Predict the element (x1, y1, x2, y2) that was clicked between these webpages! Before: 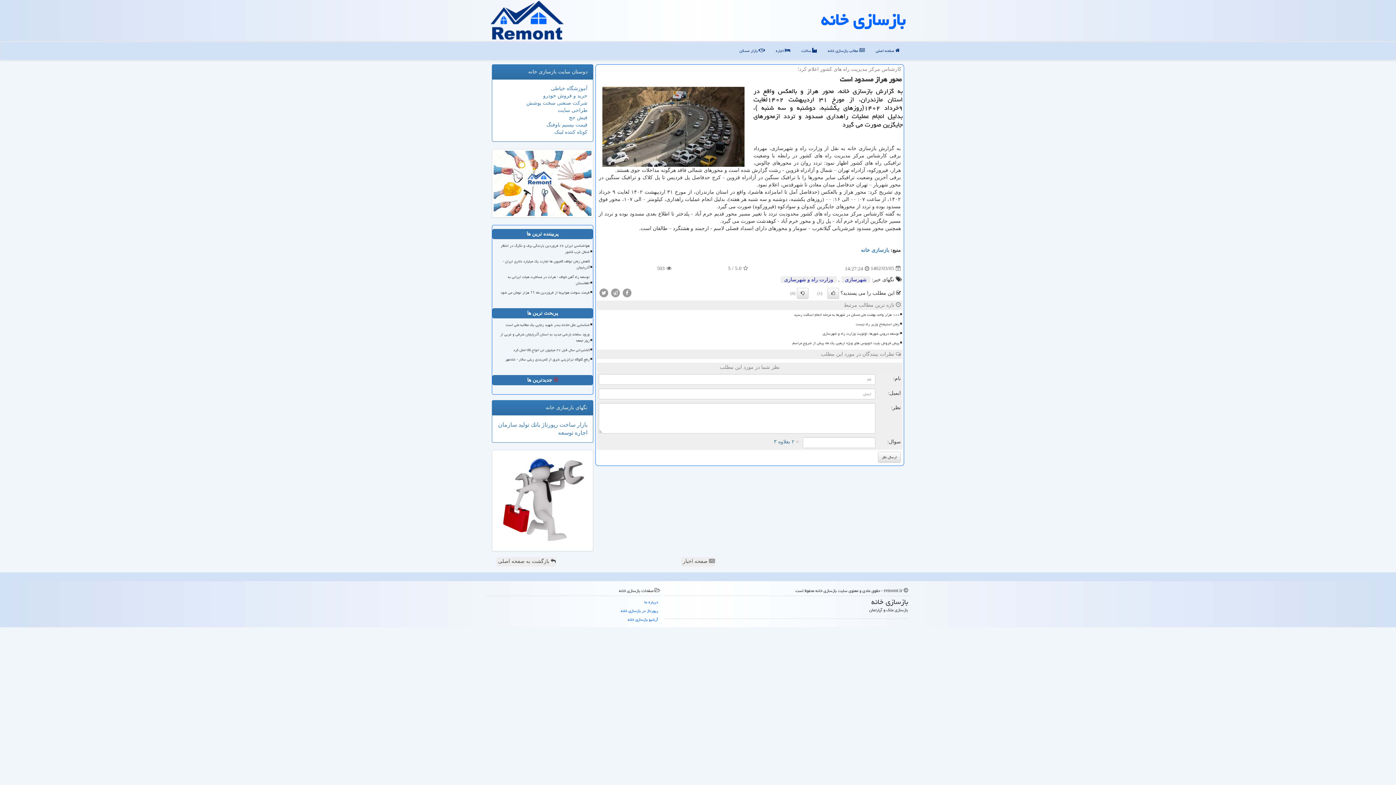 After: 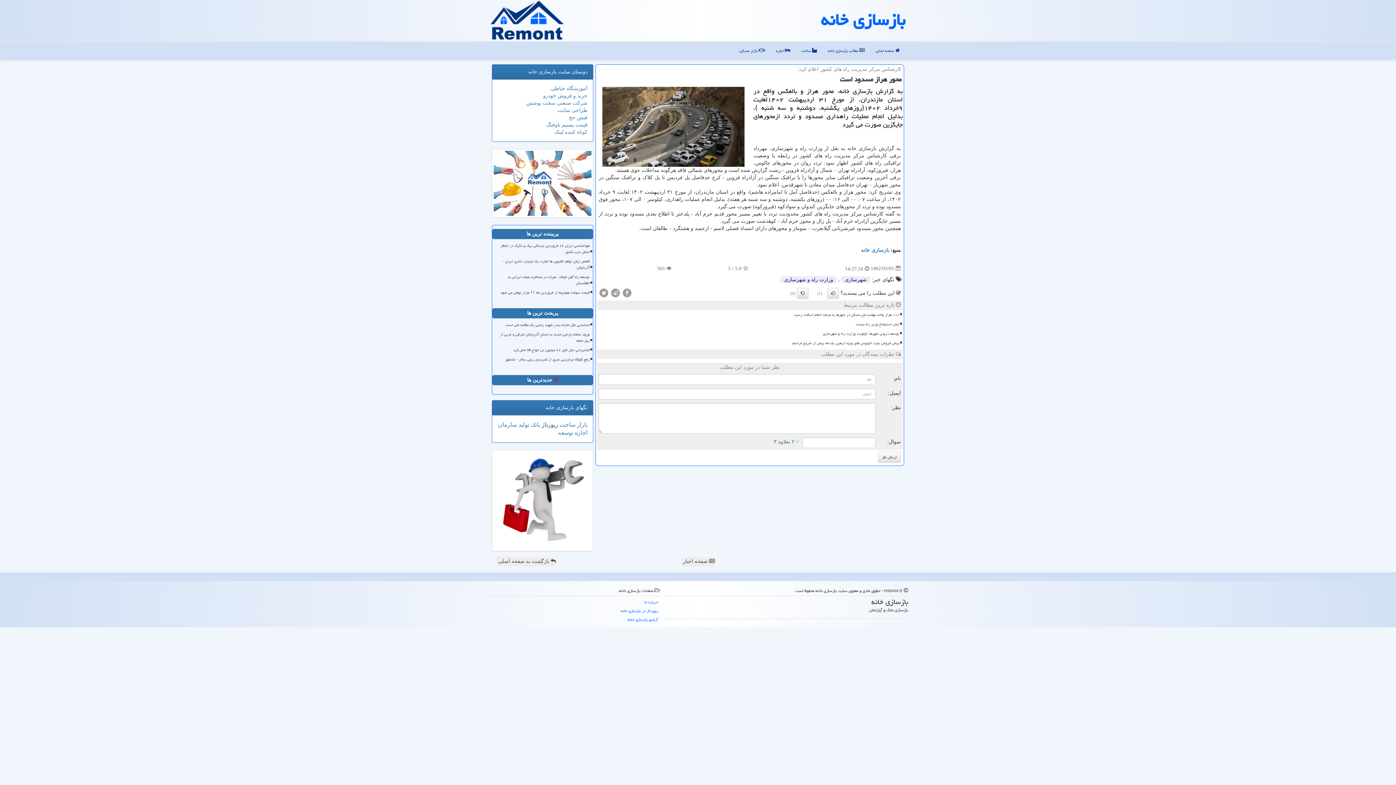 Action: bbox: (540, 421, 558, 428) label: رپورتاژ 